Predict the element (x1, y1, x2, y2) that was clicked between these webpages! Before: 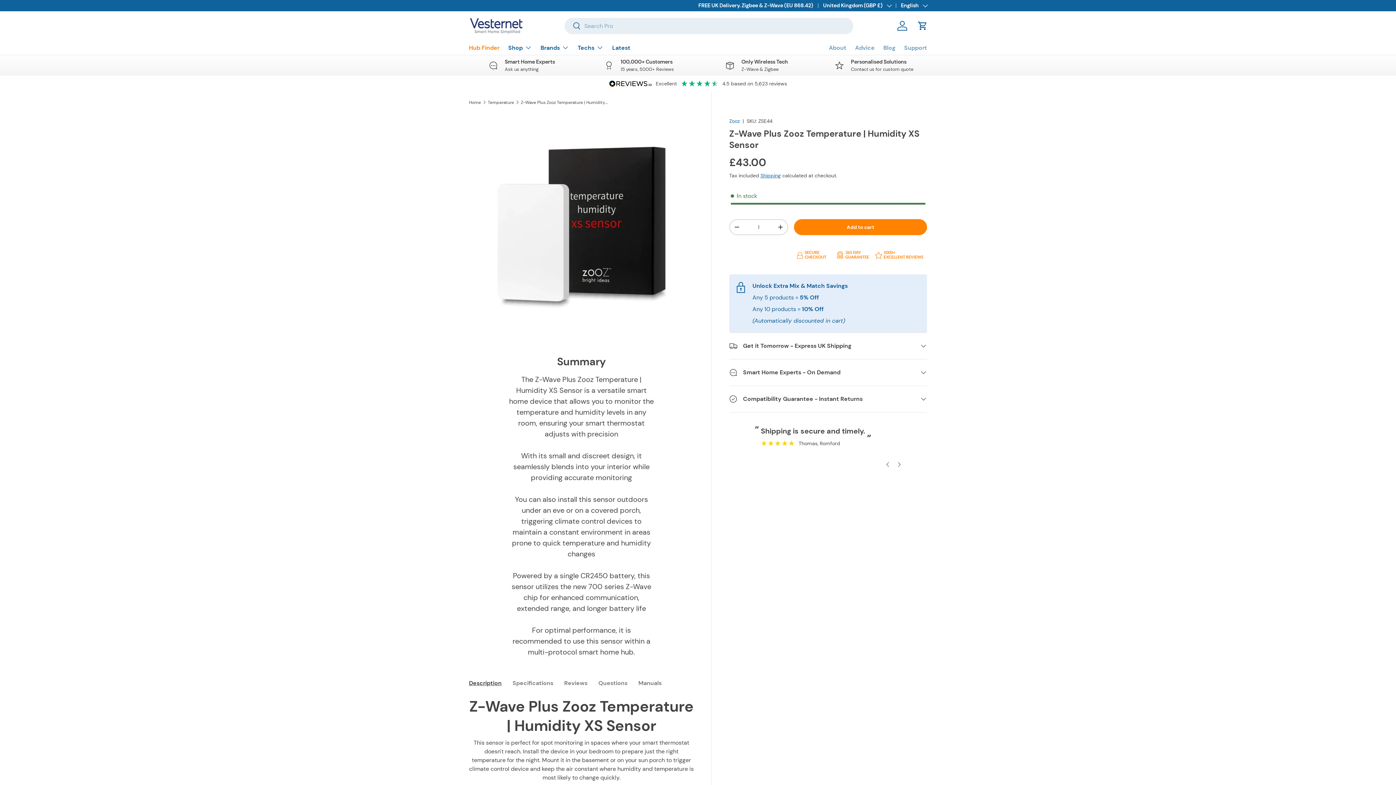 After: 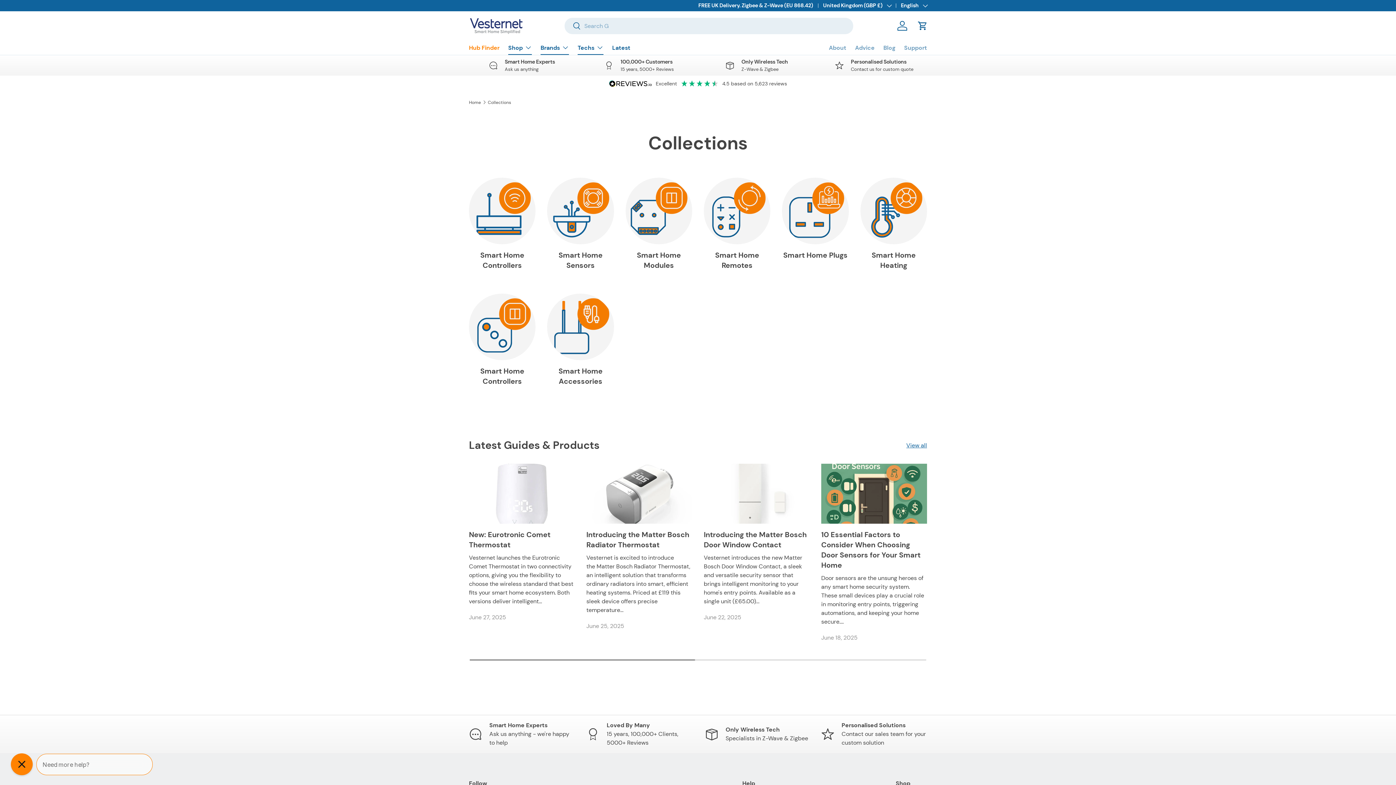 Action: bbox: (508, 40, 532, 54) label: Shop